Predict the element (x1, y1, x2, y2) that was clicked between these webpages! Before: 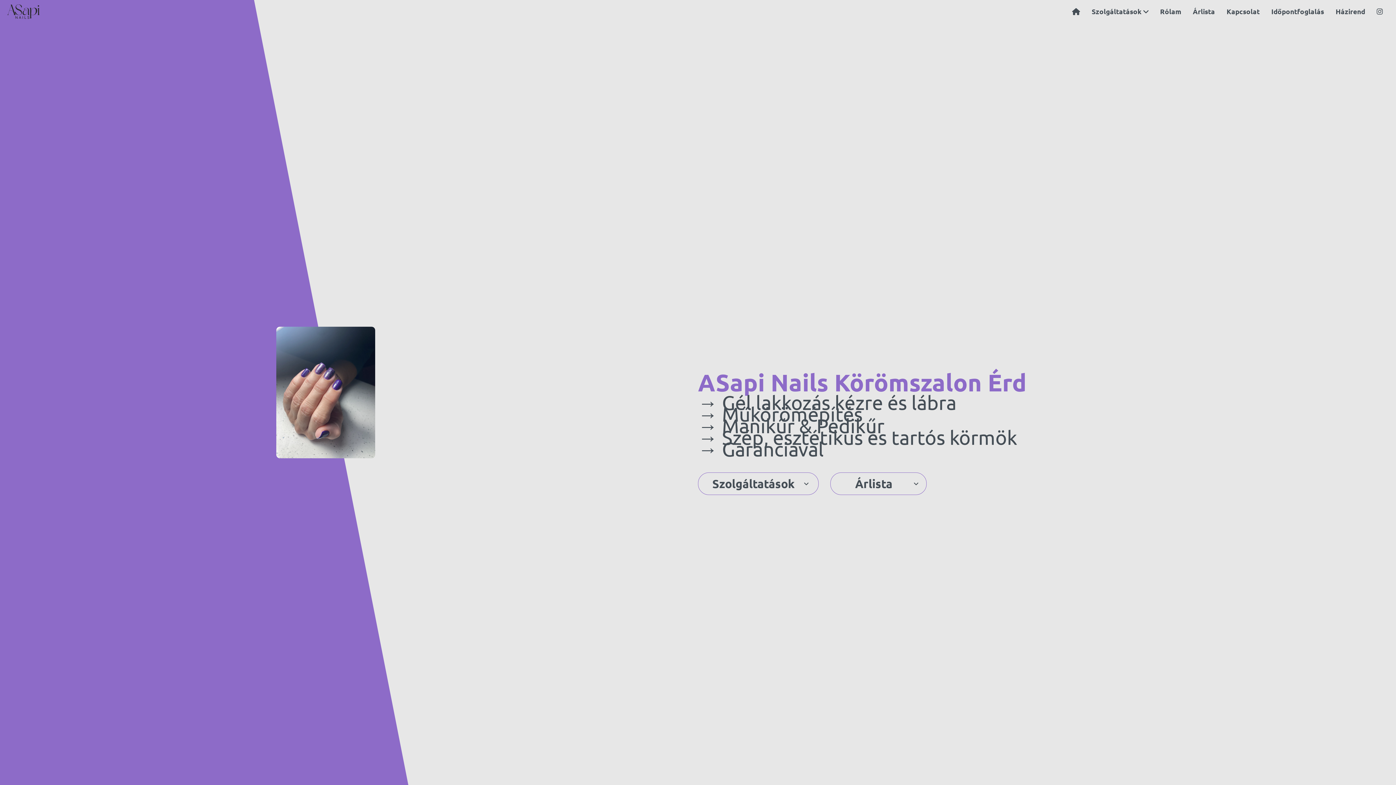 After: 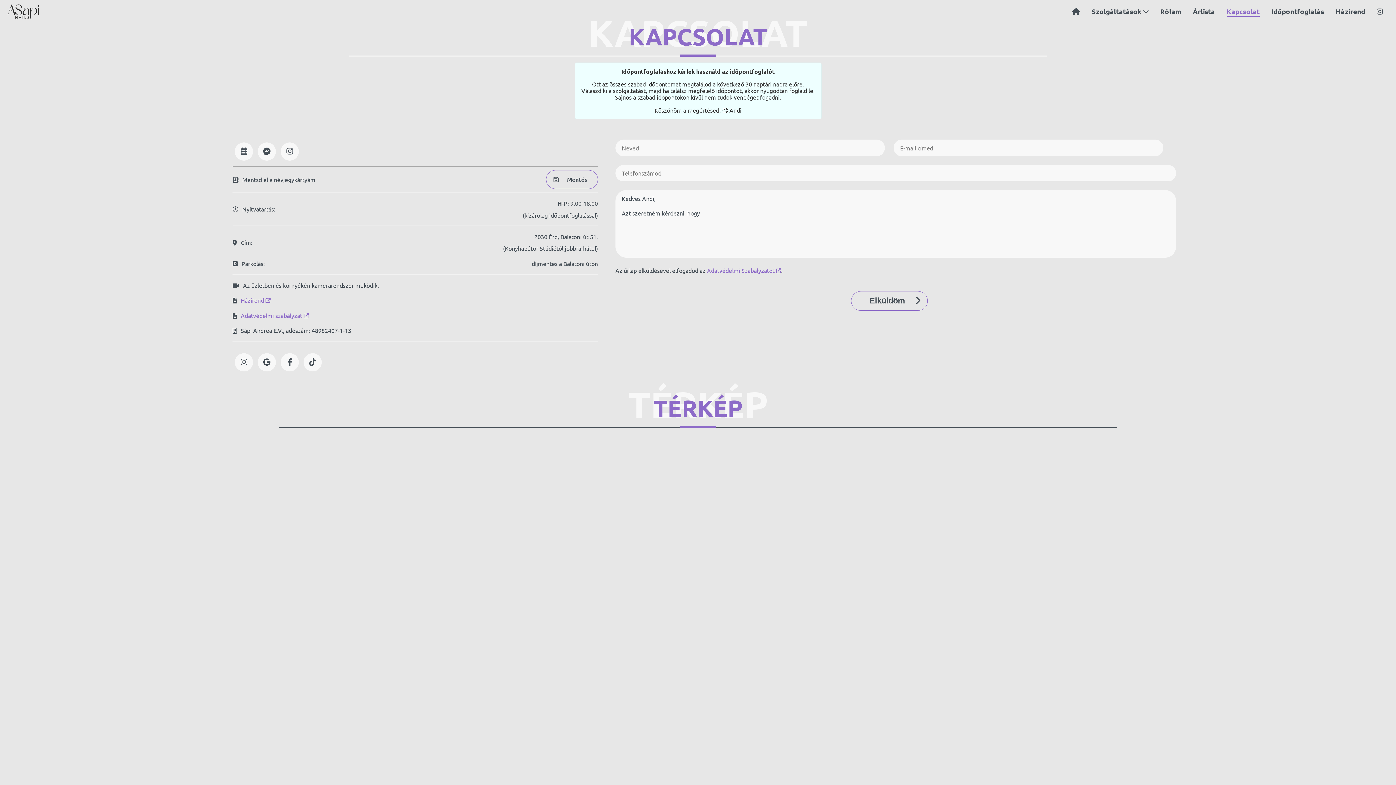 Action: label: Kapcsolat bbox: (1226, 6, 1260, 17)